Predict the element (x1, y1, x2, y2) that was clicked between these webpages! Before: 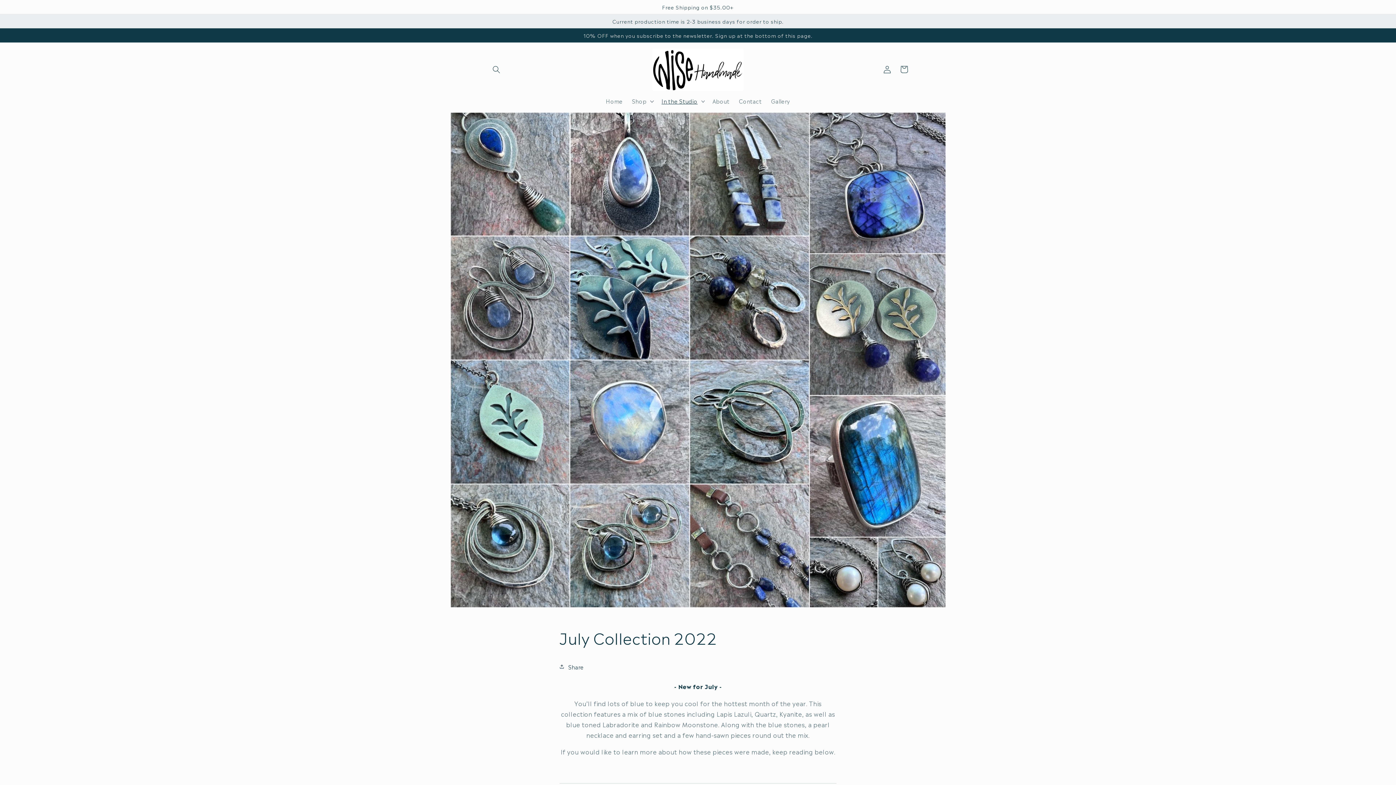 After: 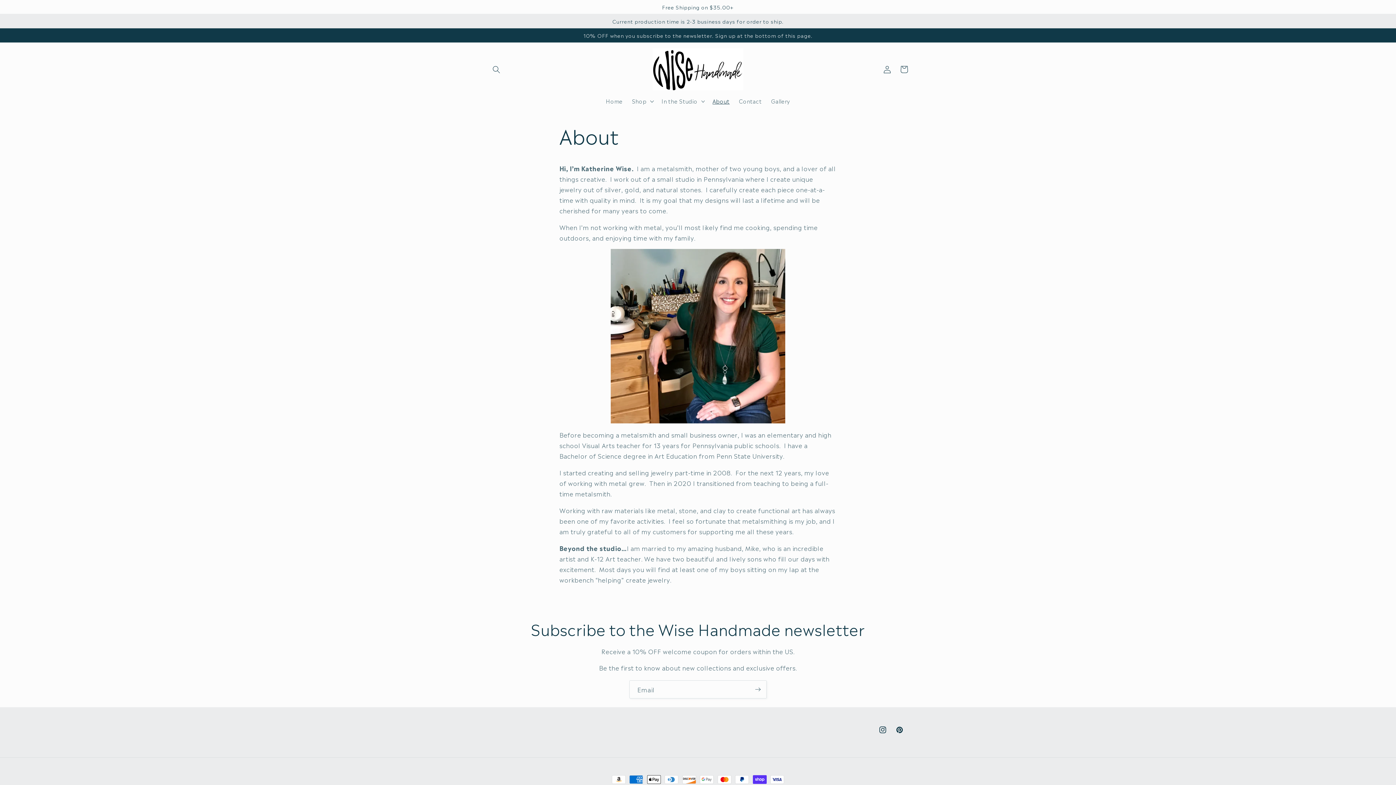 Action: bbox: (708, 93, 734, 109) label: About